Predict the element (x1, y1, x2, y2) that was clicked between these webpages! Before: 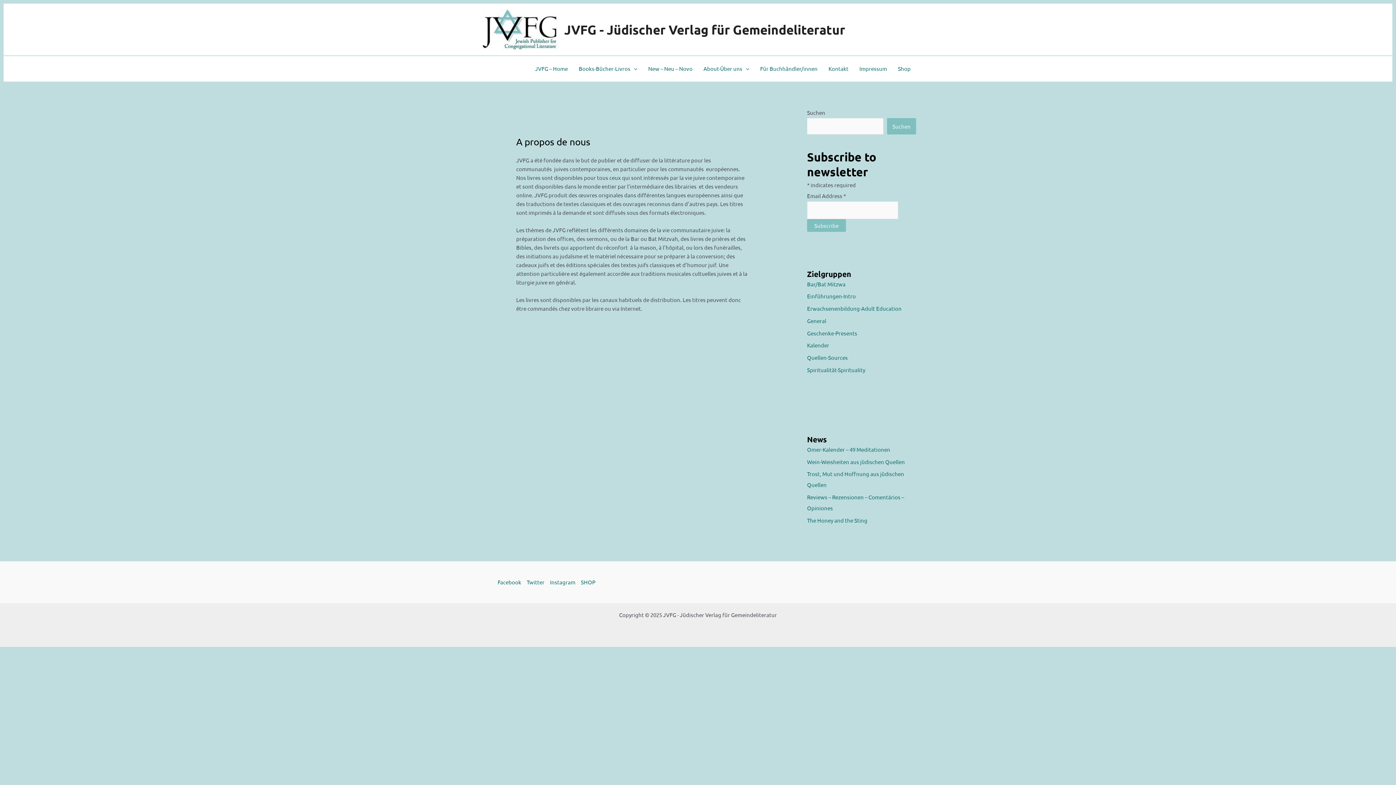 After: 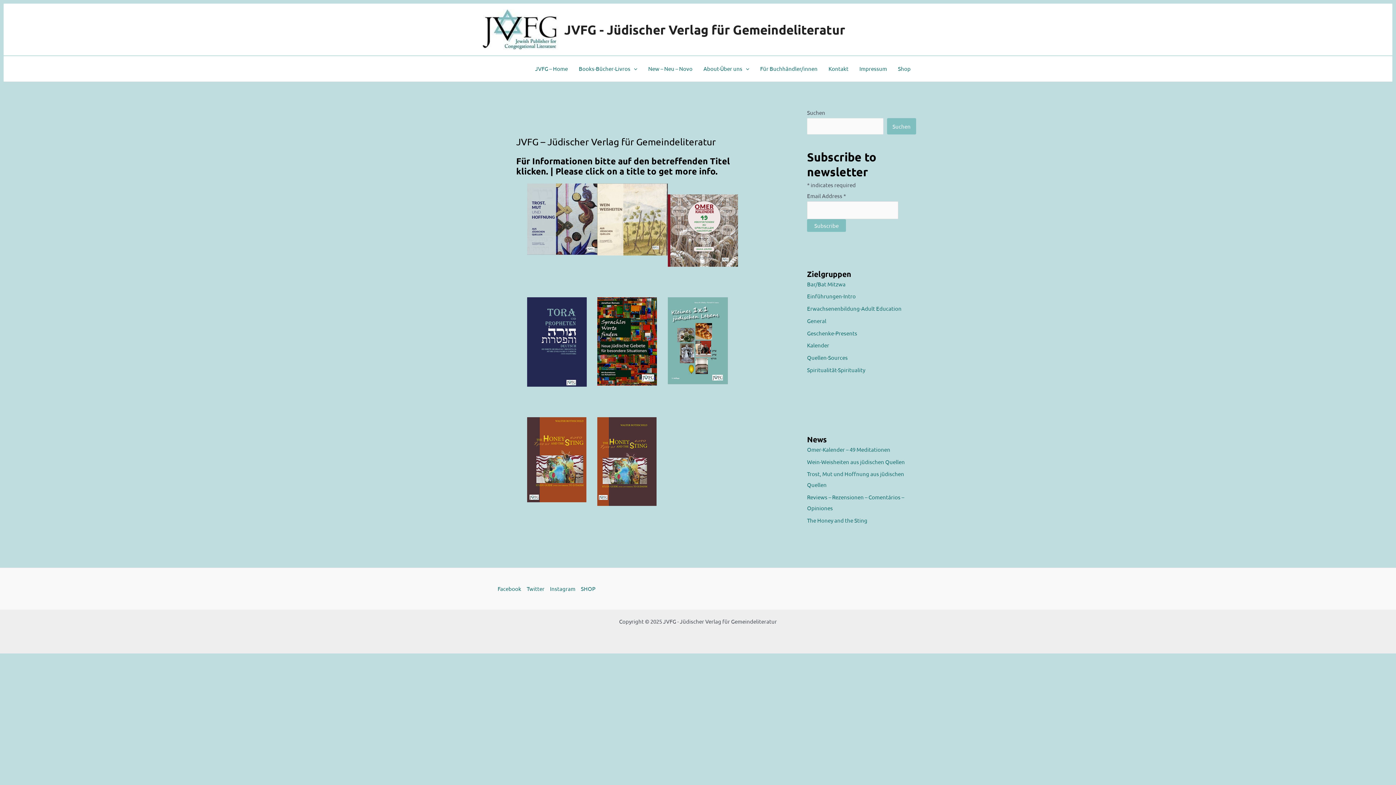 Action: bbox: (564, 21, 845, 37) label: JVFG - Jüdischer Verlag für Gemeindeliteratur